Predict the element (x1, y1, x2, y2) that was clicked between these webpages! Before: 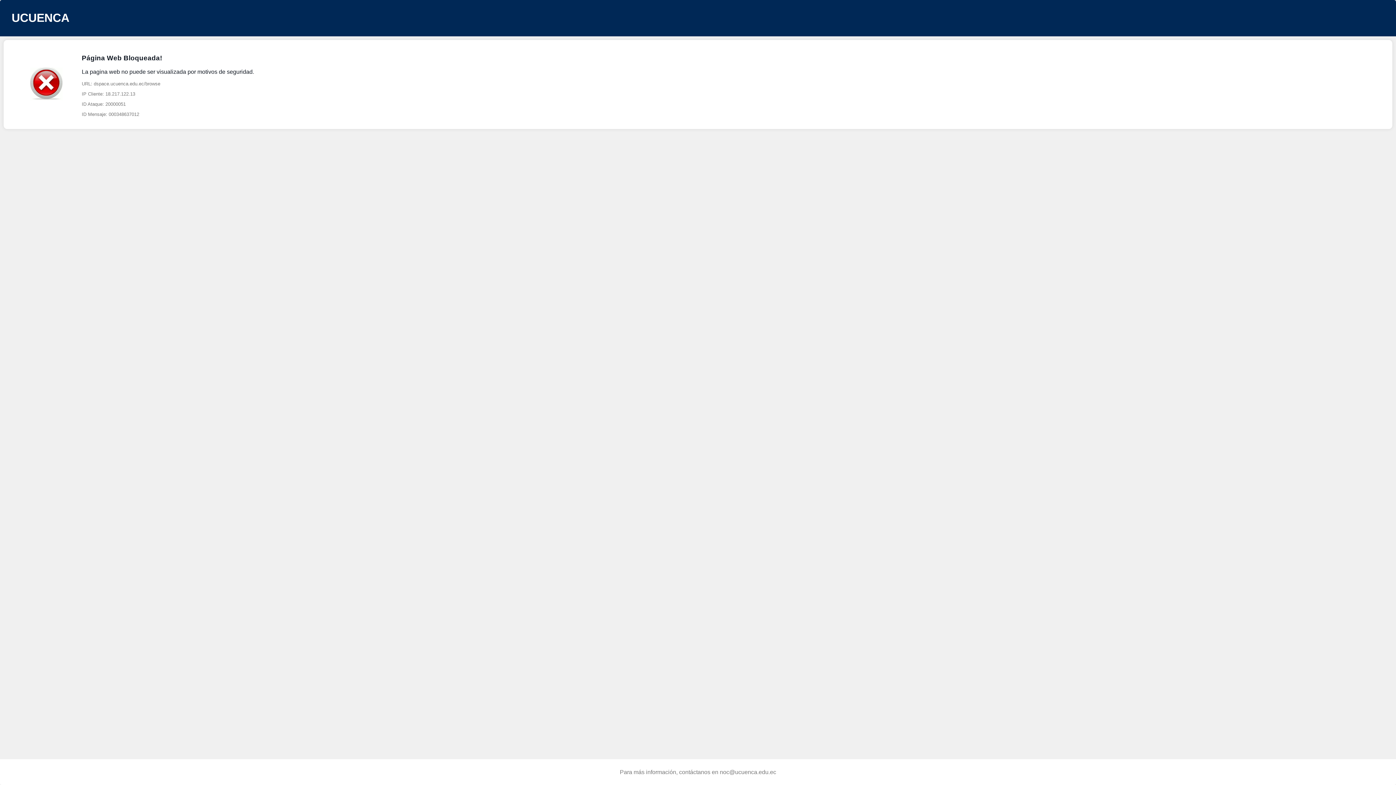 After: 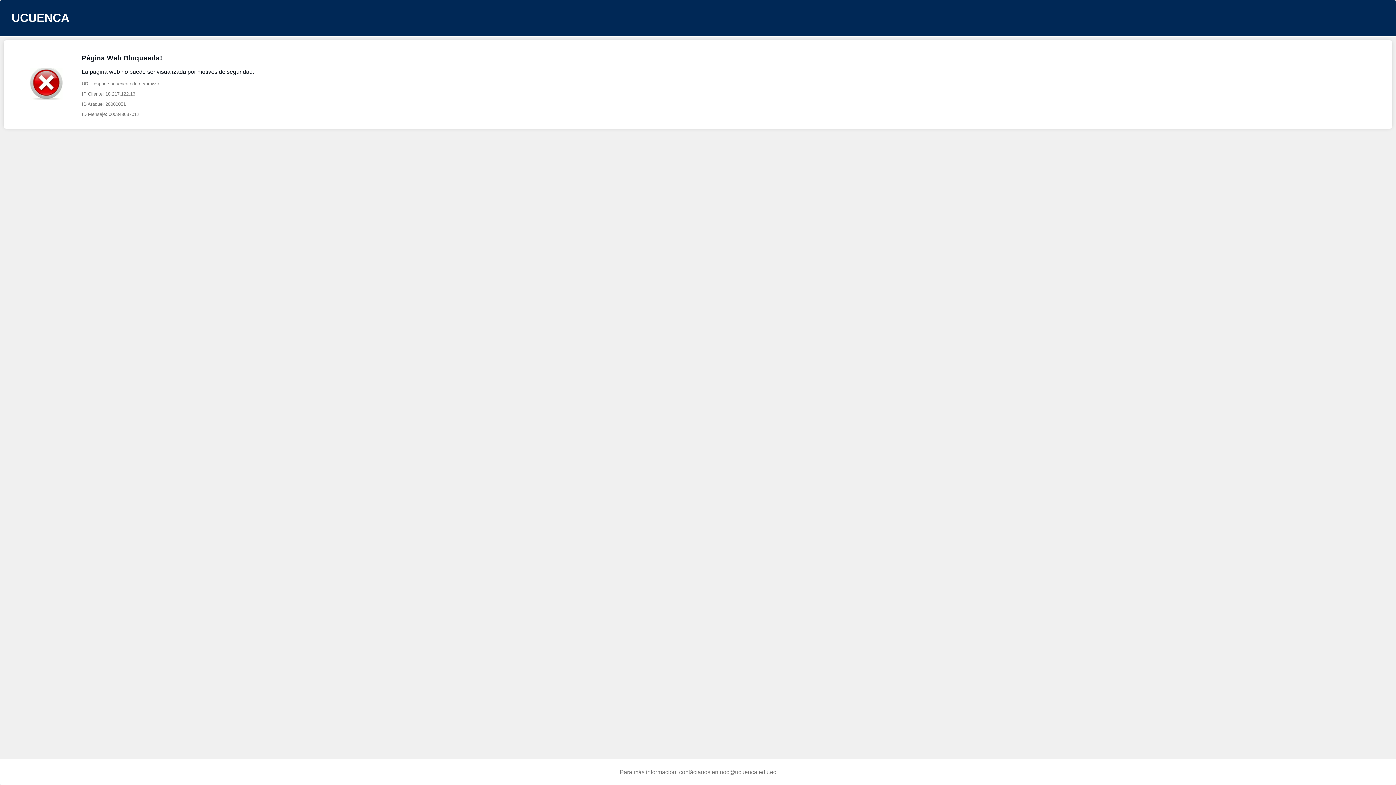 Action: label: URL: dspace.ucuenca.edu.ec/browse

IP Cliente: 18.217.122.13

ID Ataque: 20000051

ID Mensaje: 000348637012 bbox: (81, 81, 254, 117)